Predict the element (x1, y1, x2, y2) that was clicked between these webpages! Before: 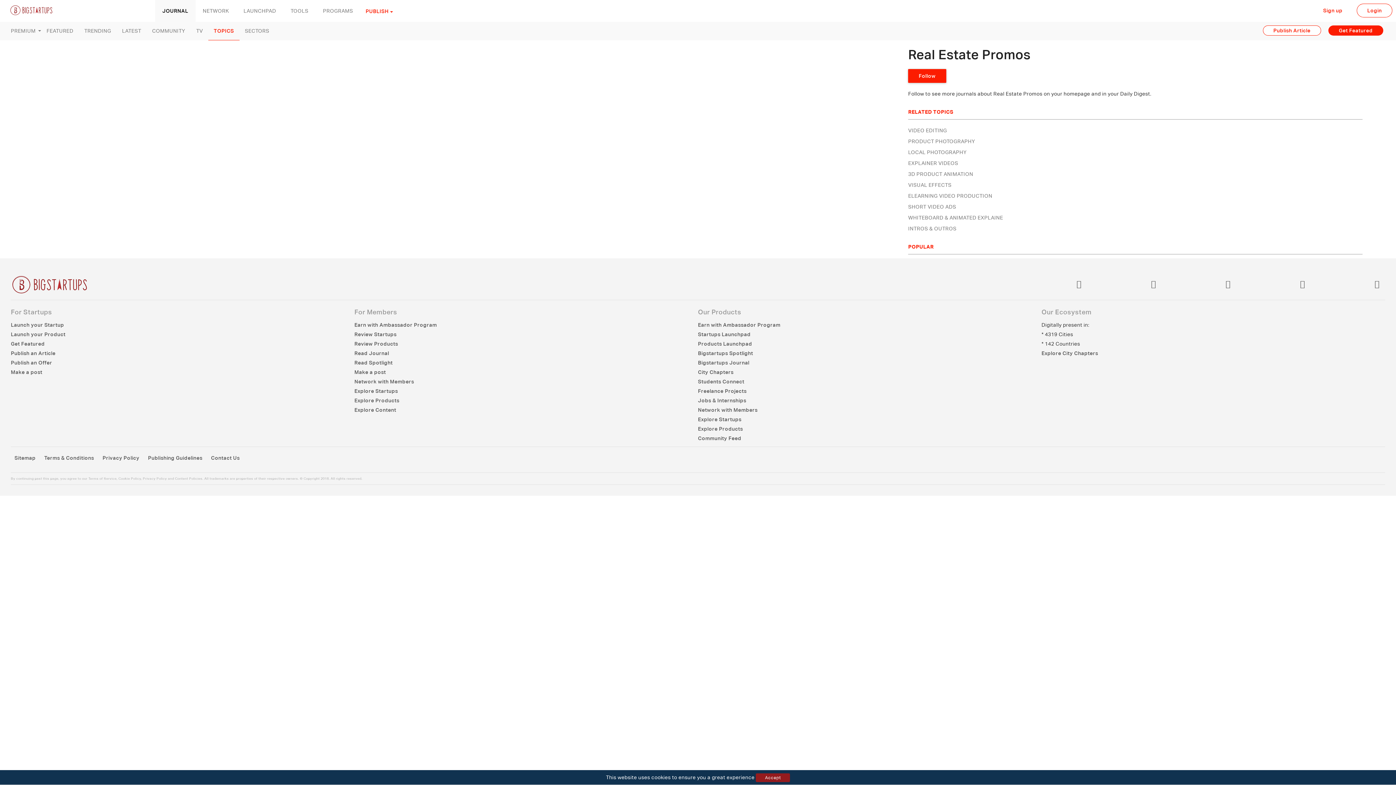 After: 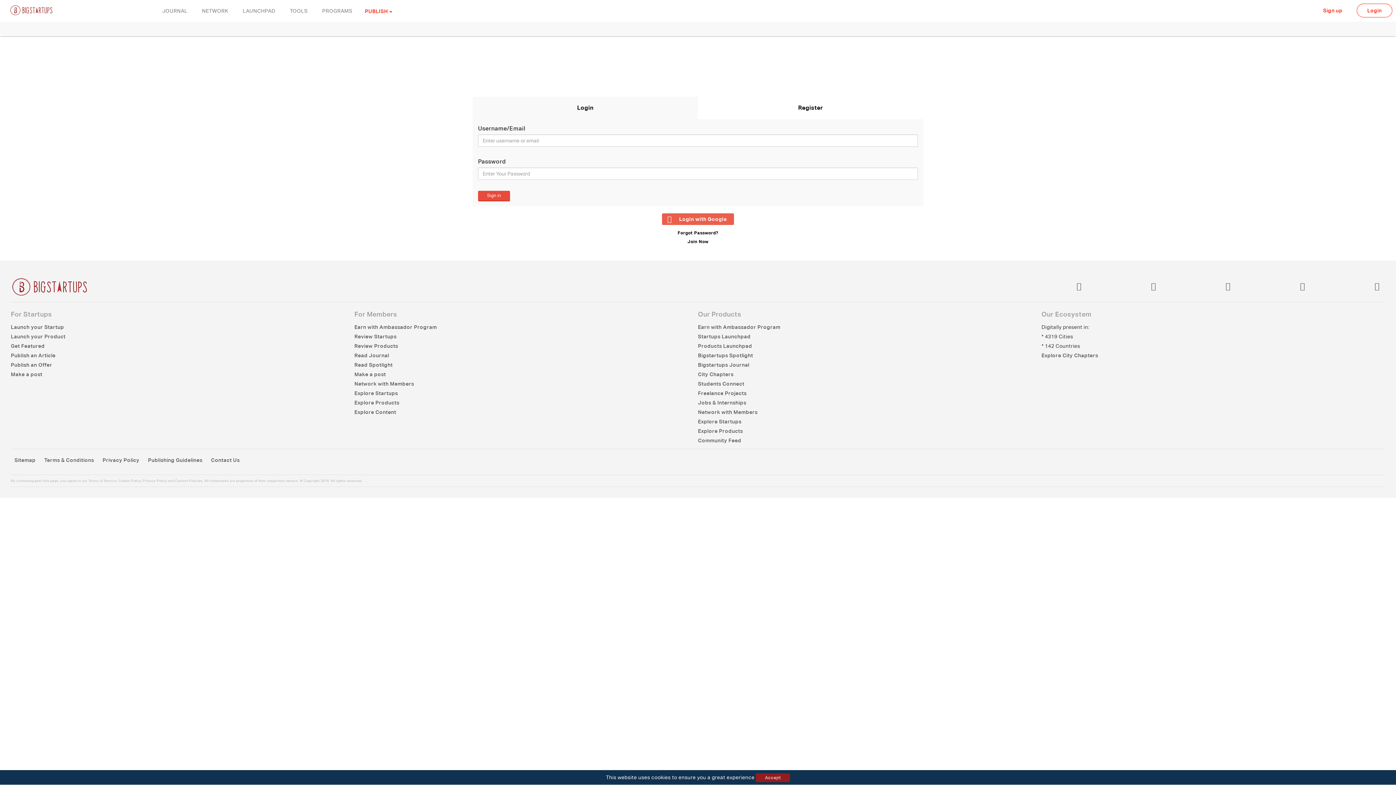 Action: bbox: (354, 397, 399, 403) label: Explore Products